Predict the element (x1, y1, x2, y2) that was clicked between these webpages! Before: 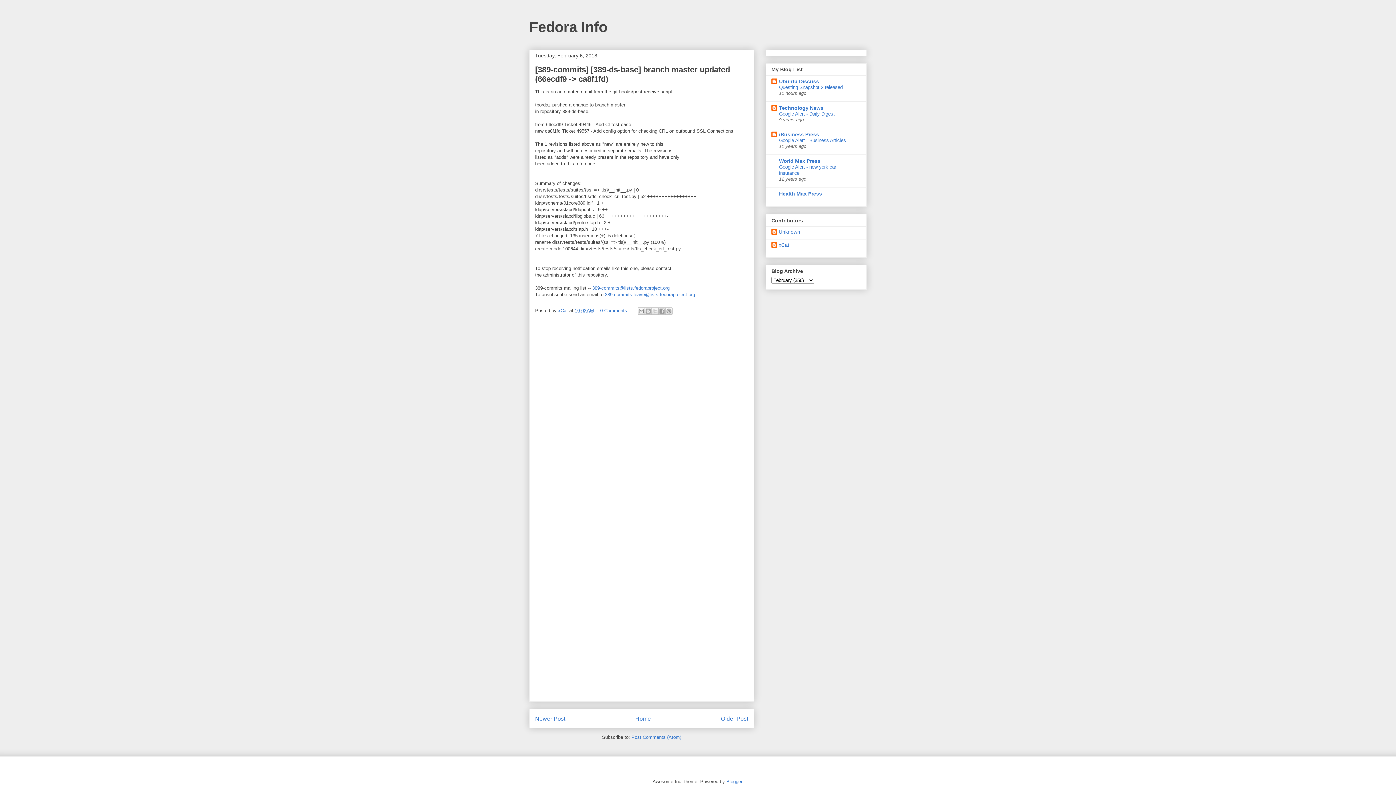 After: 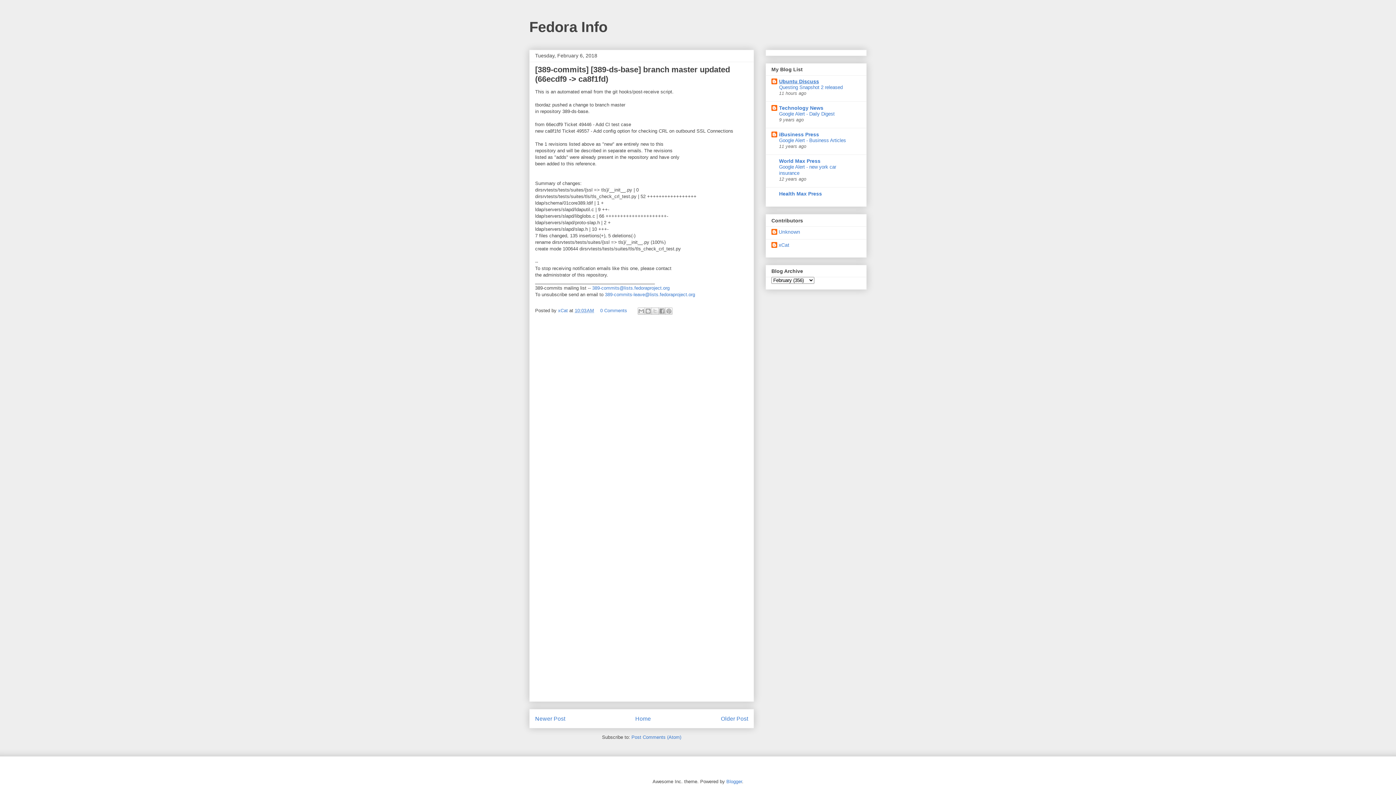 Action: label: Ubuntu Discuss bbox: (779, 78, 819, 84)